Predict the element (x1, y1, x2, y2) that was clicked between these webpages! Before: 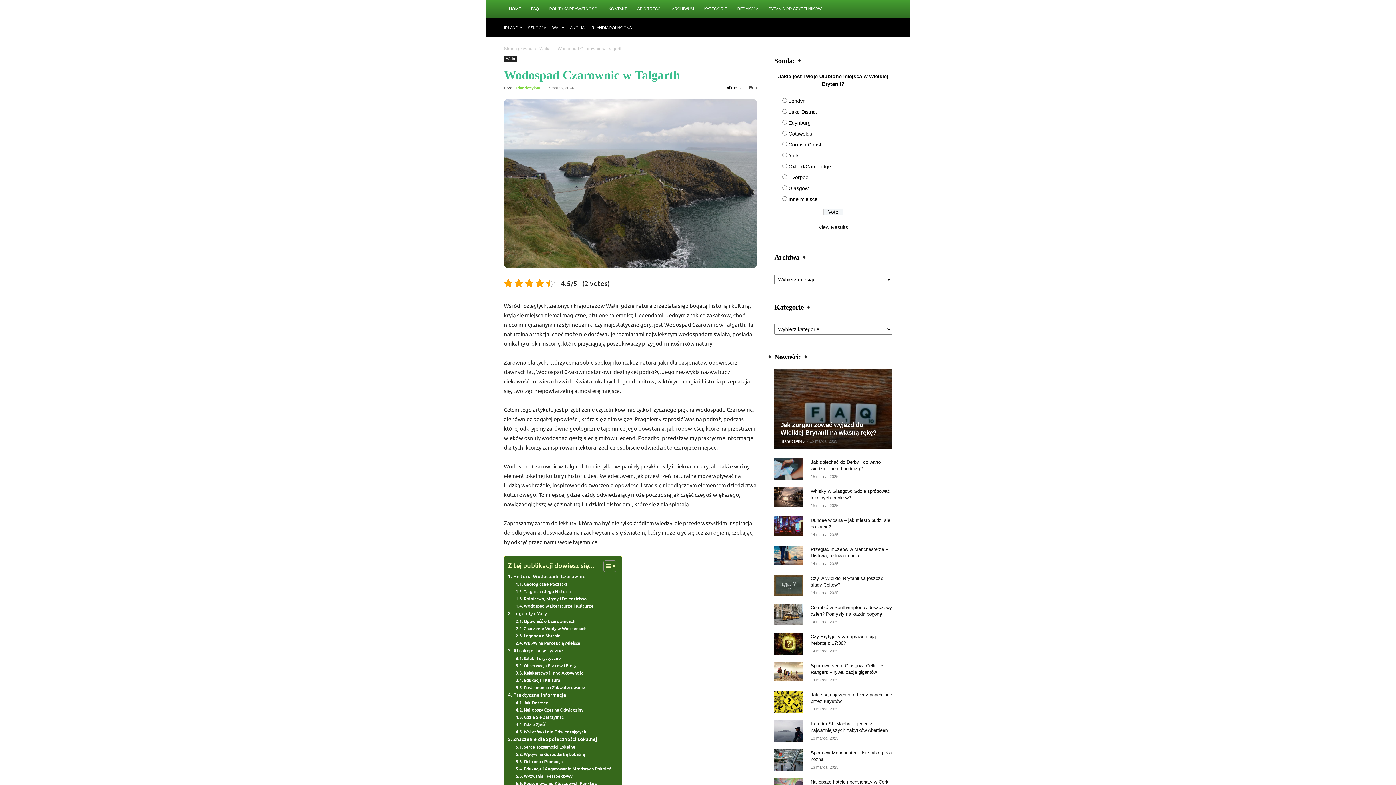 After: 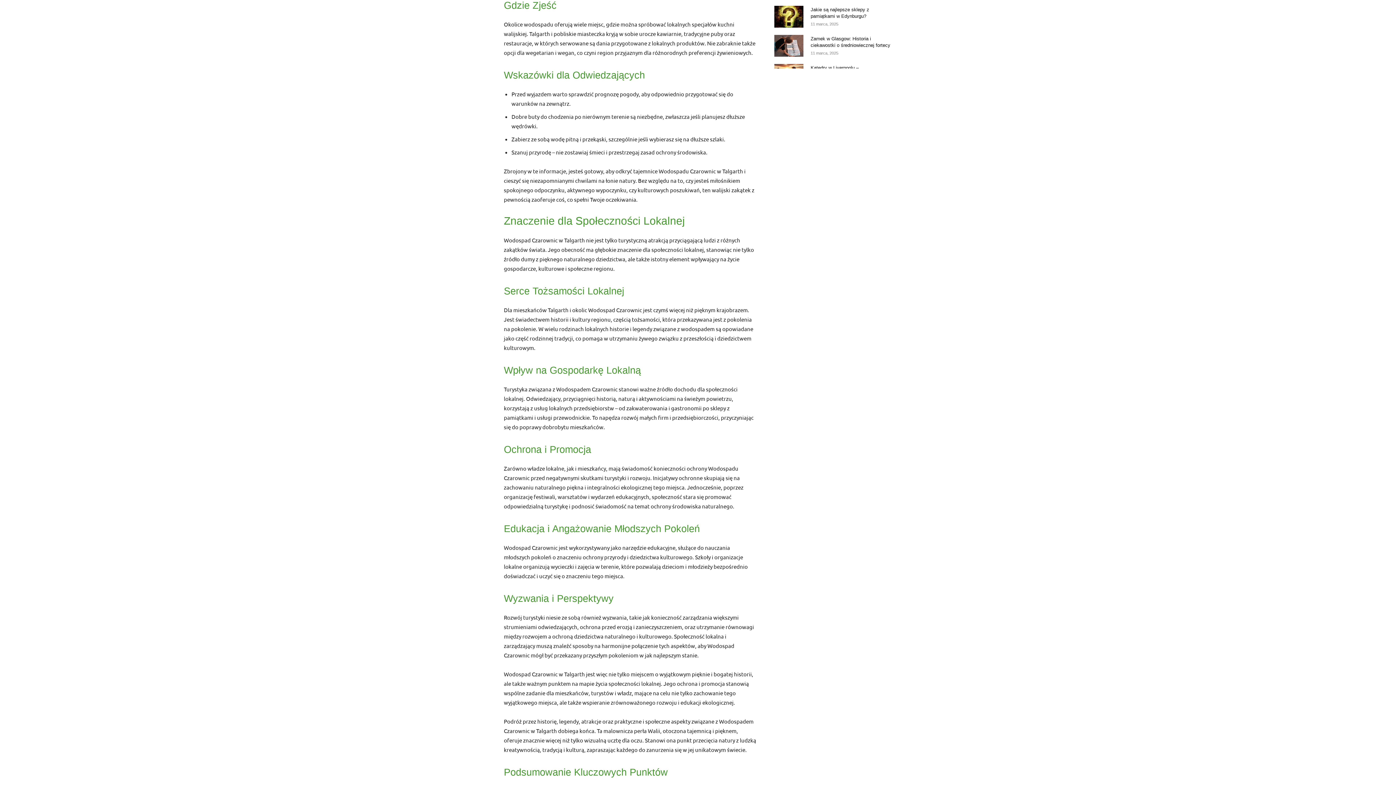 Action: bbox: (515, 721, 546, 728) label: Gdzie Zjeść